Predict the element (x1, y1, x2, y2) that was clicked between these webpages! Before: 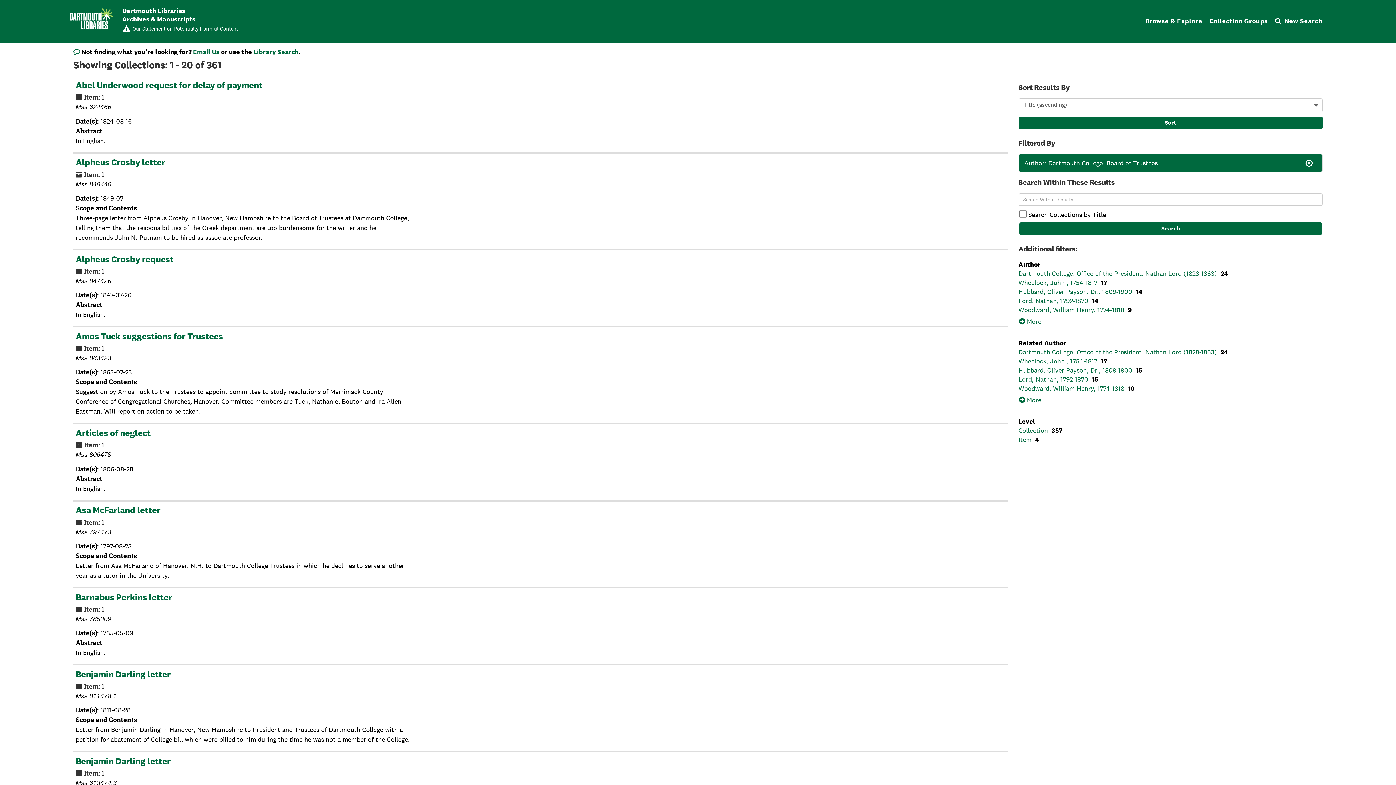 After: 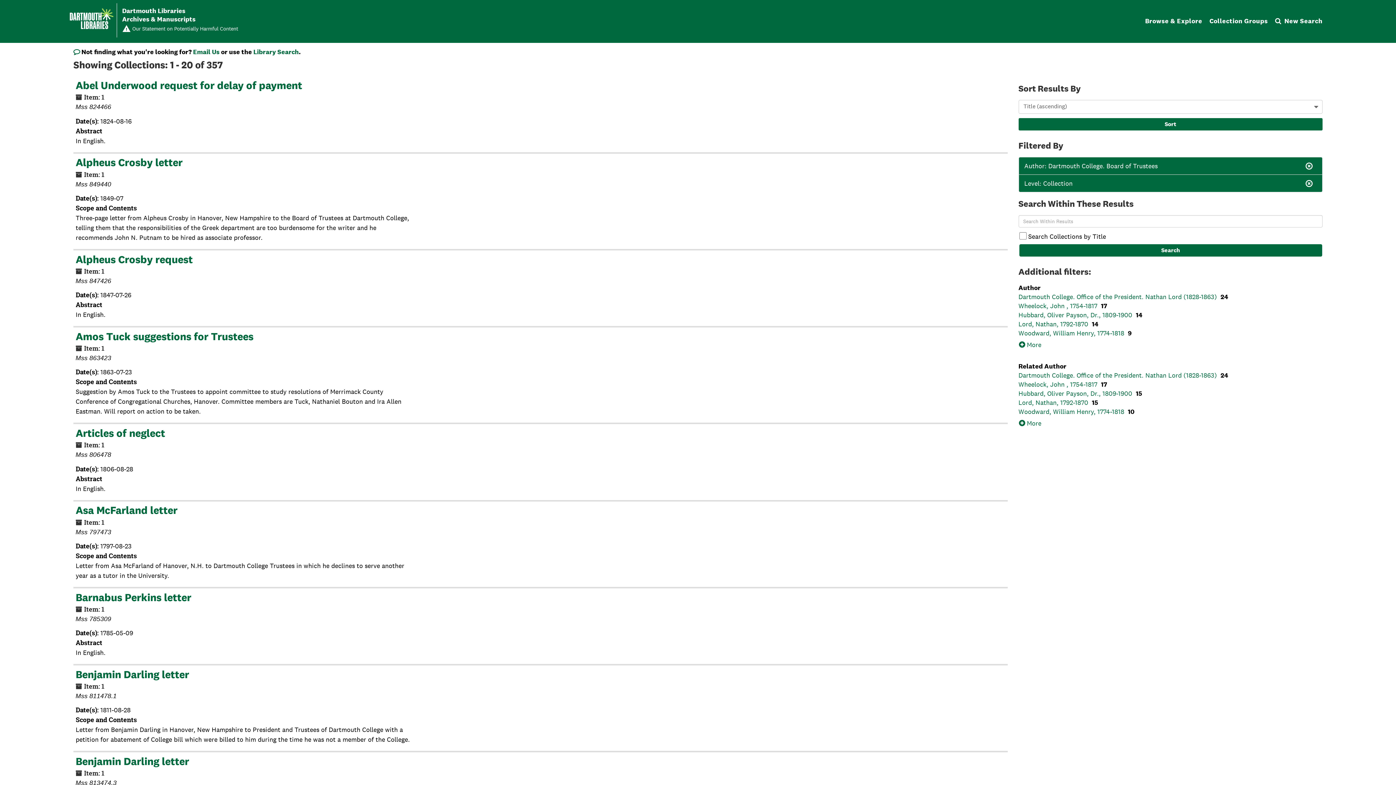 Action: label: Collection  bbox: (1018, 426, 1050, 434)